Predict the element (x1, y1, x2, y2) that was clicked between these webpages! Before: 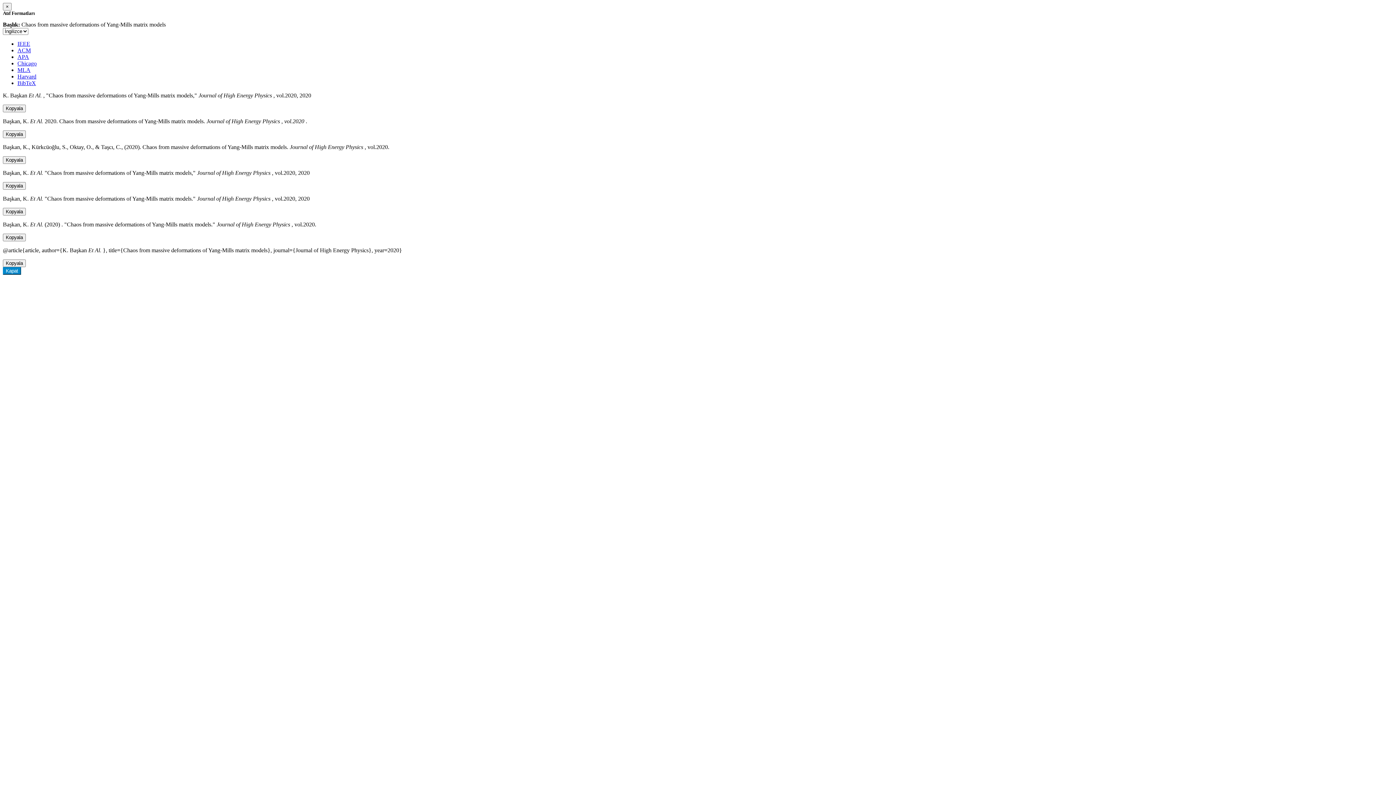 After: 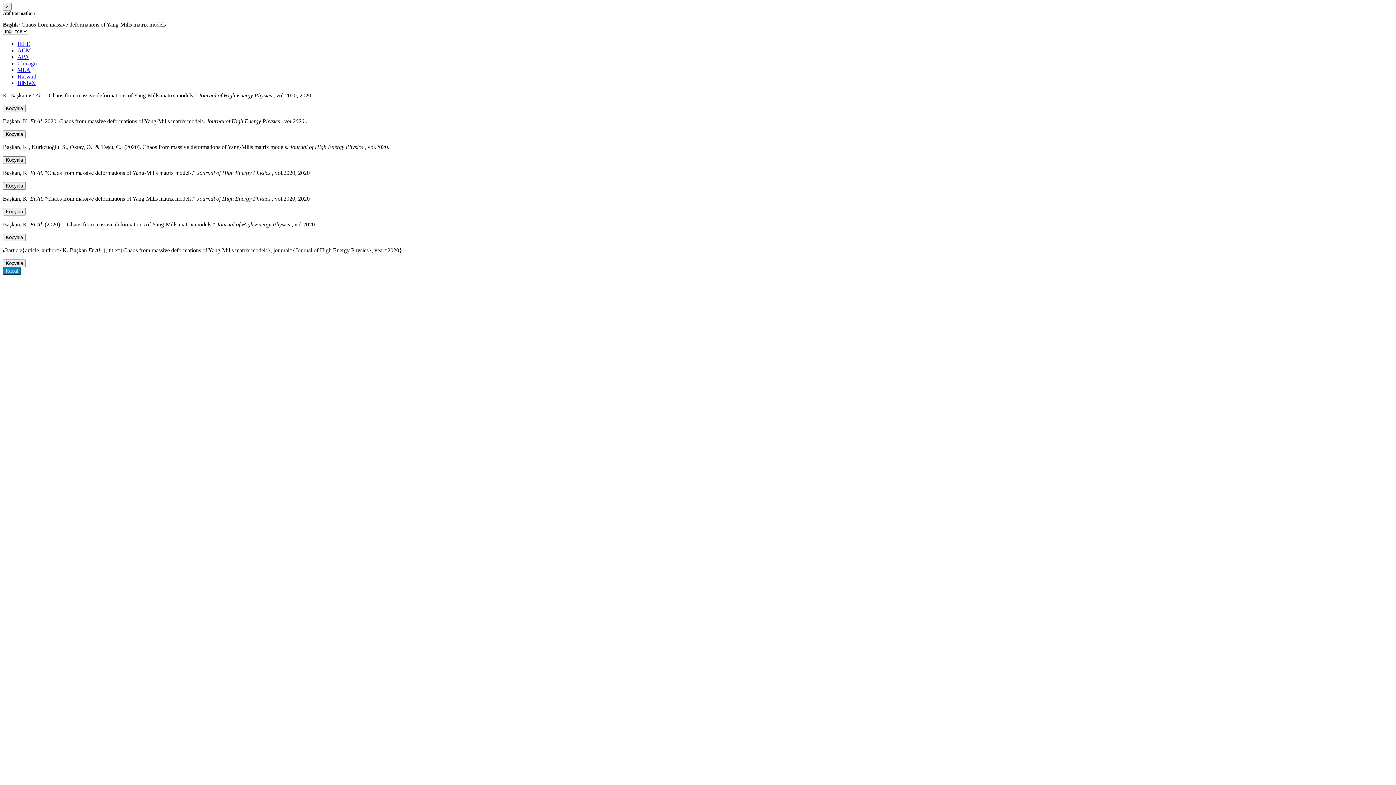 Action: label: Harvard bbox: (17, 73, 36, 79)